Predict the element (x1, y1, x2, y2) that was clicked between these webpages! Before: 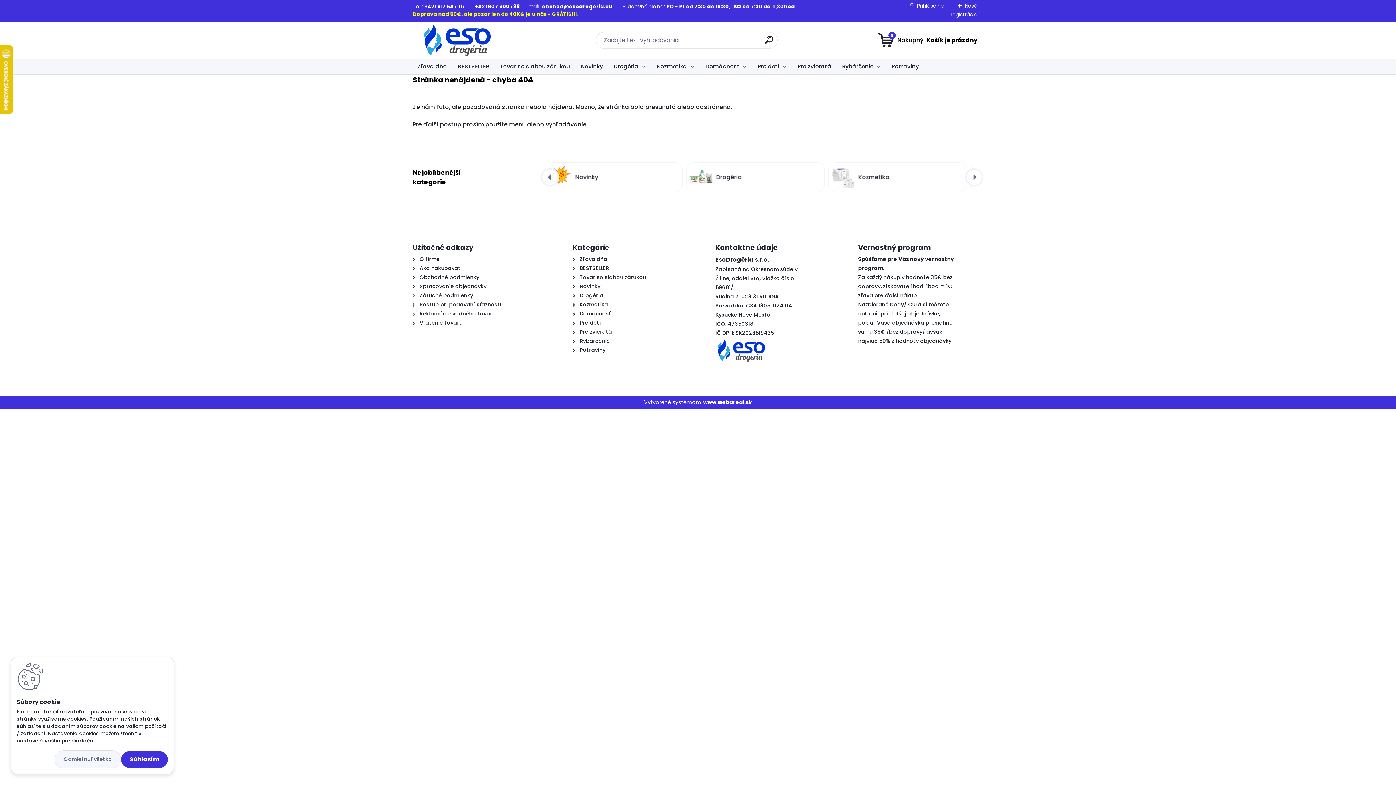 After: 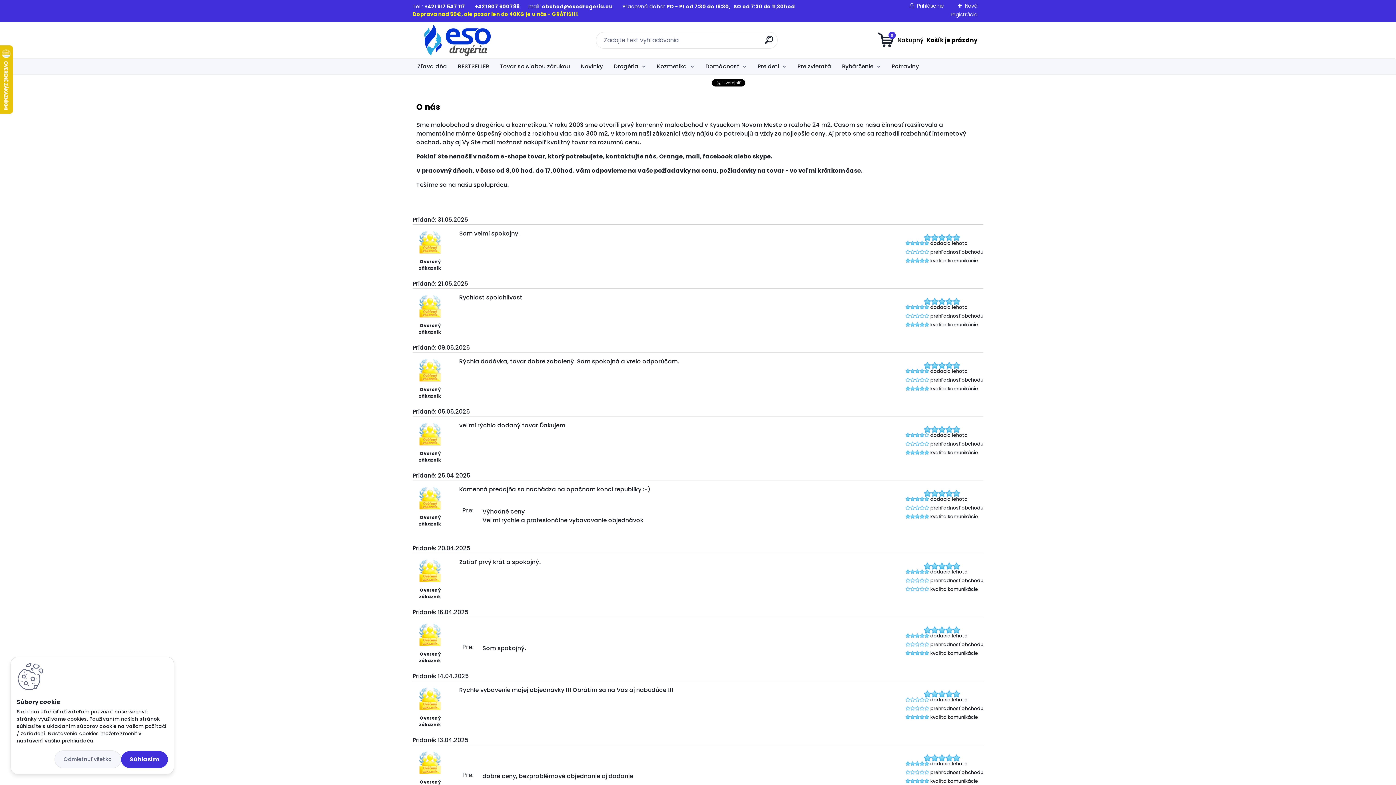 Action: label: O firme bbox: (419, 255, 439, 262)